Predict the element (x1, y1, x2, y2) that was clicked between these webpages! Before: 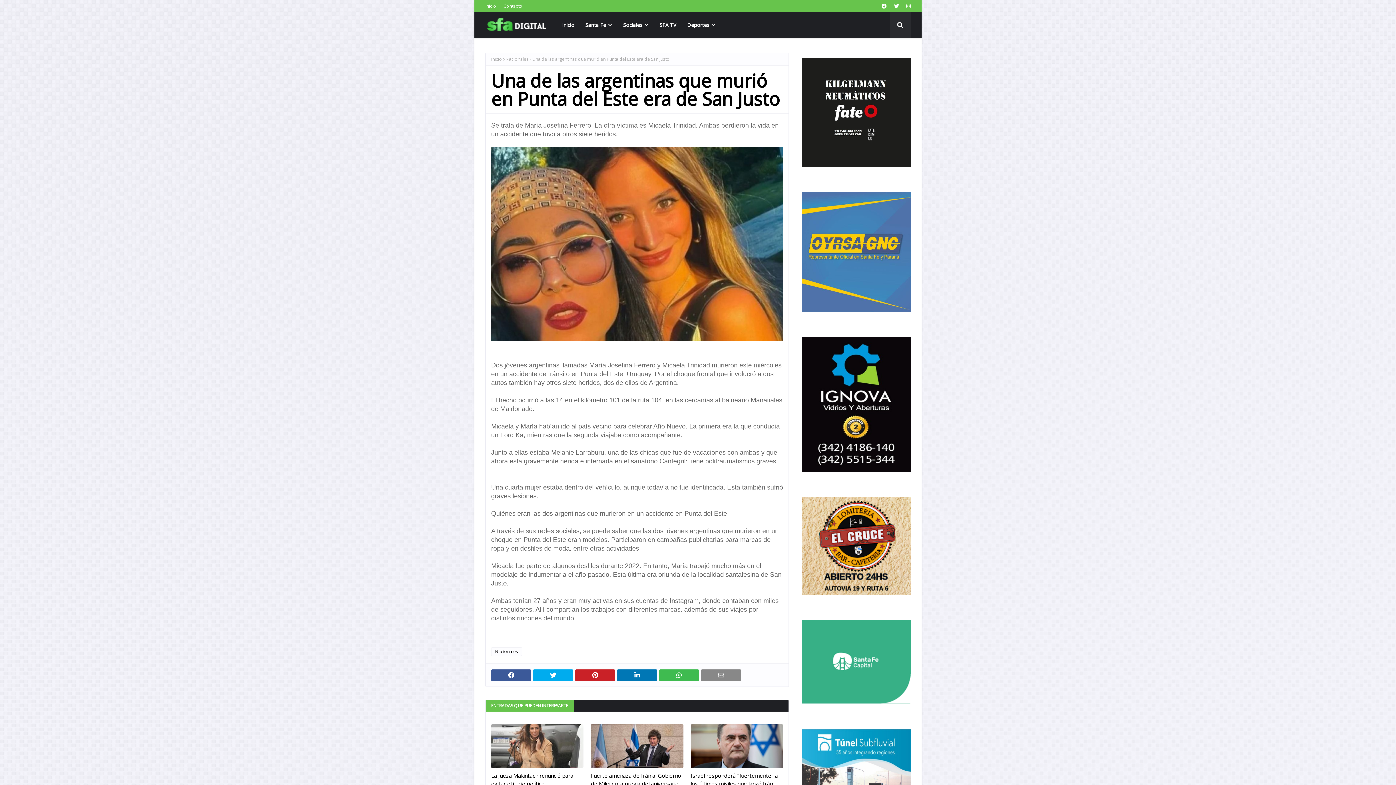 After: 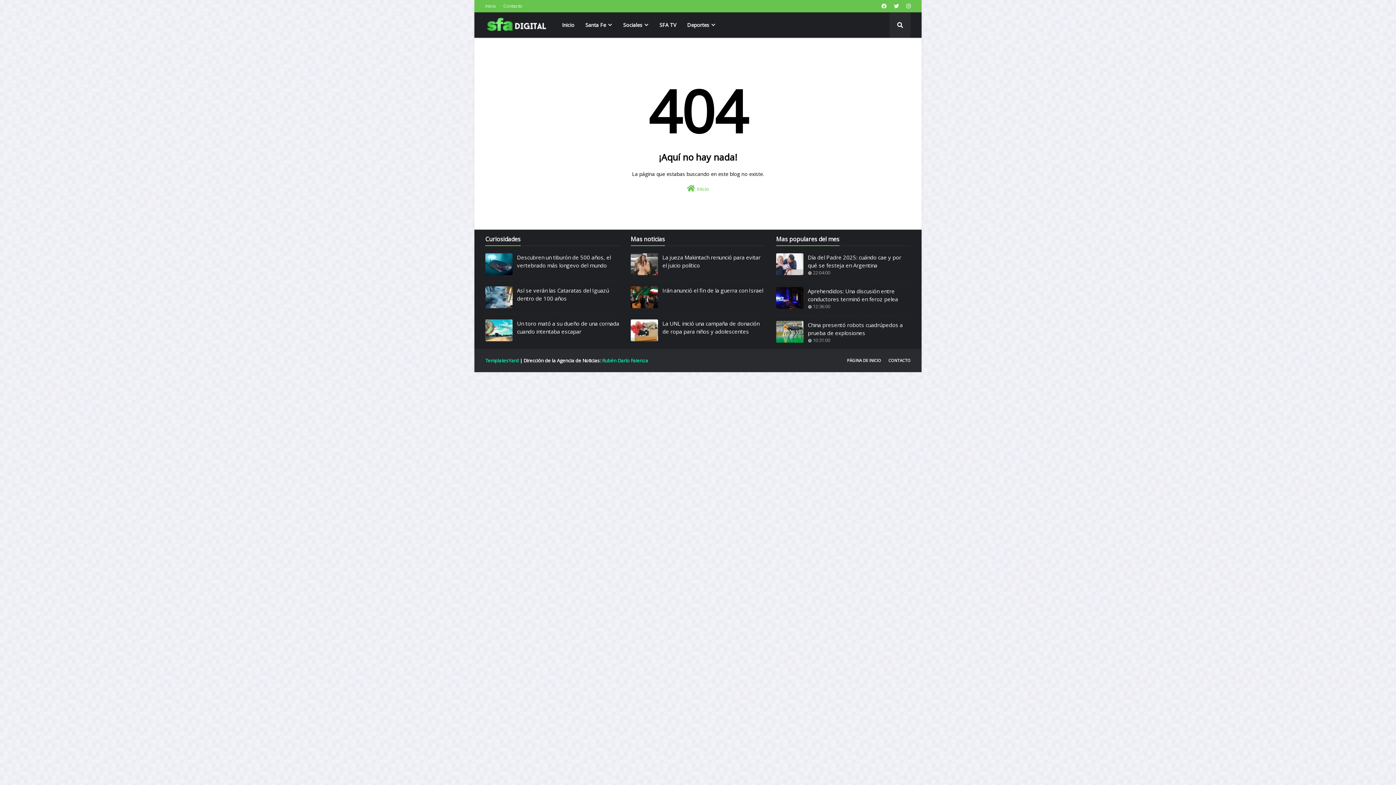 Action: bbox: (681, 12, 721, 37) label: Deportes